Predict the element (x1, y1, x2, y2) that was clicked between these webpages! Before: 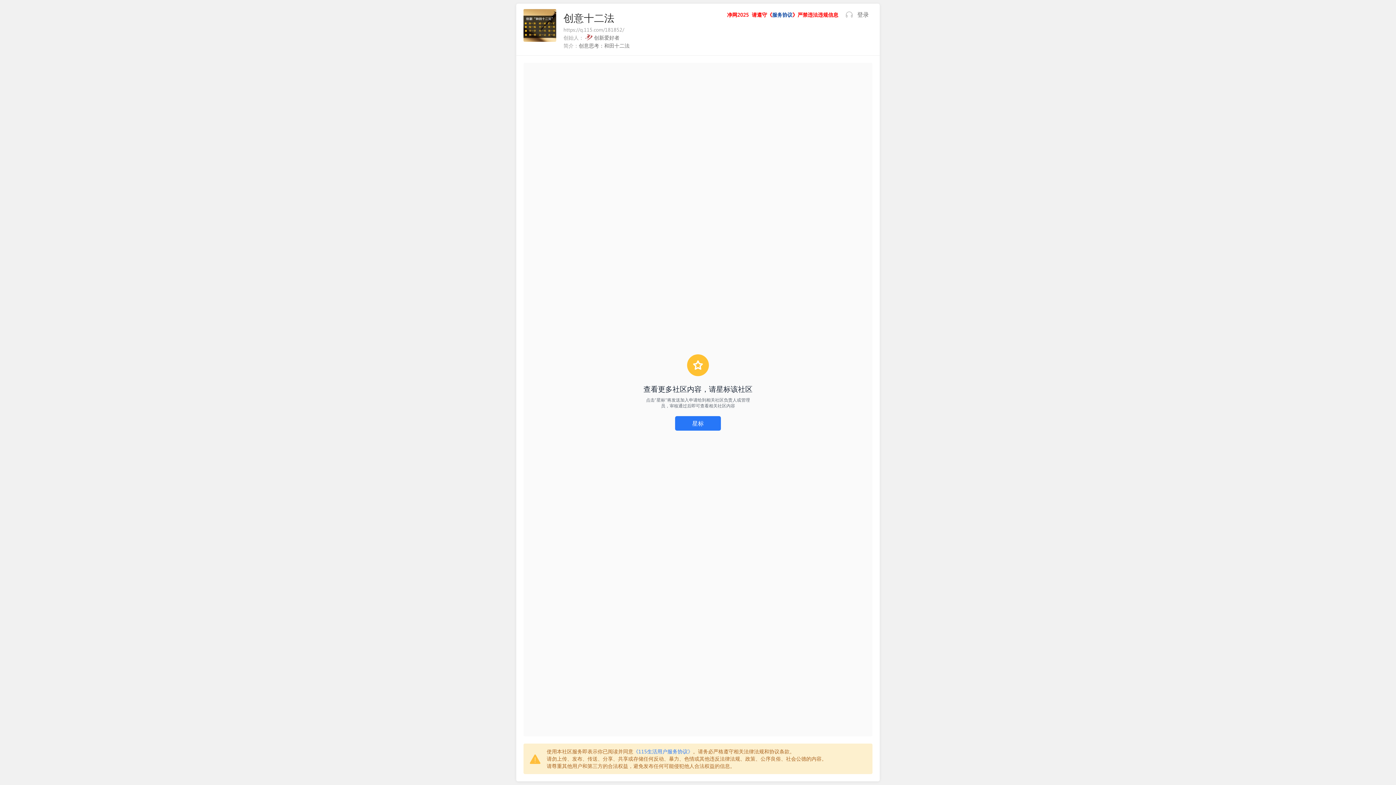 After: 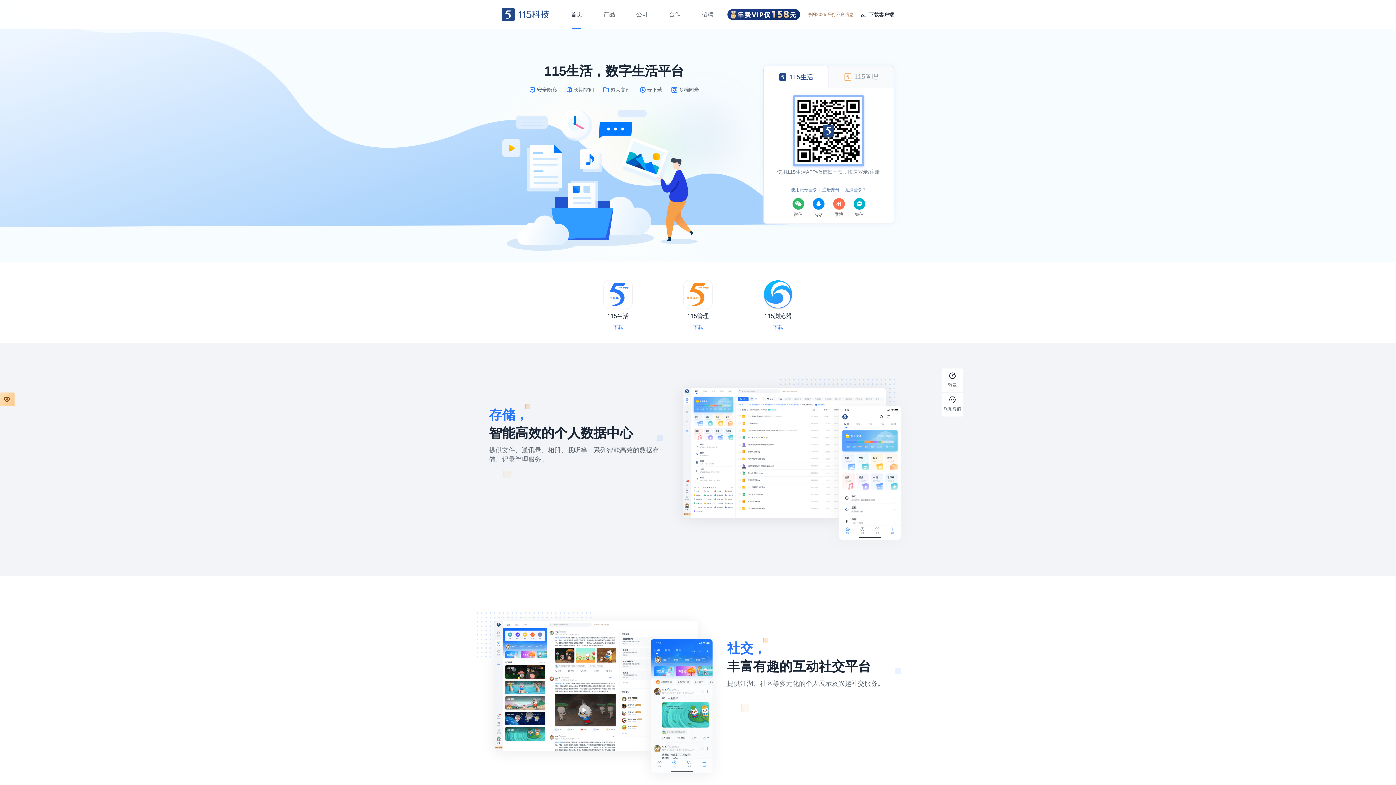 Action: bbox: (857, 10, 869, 18) label: 登录